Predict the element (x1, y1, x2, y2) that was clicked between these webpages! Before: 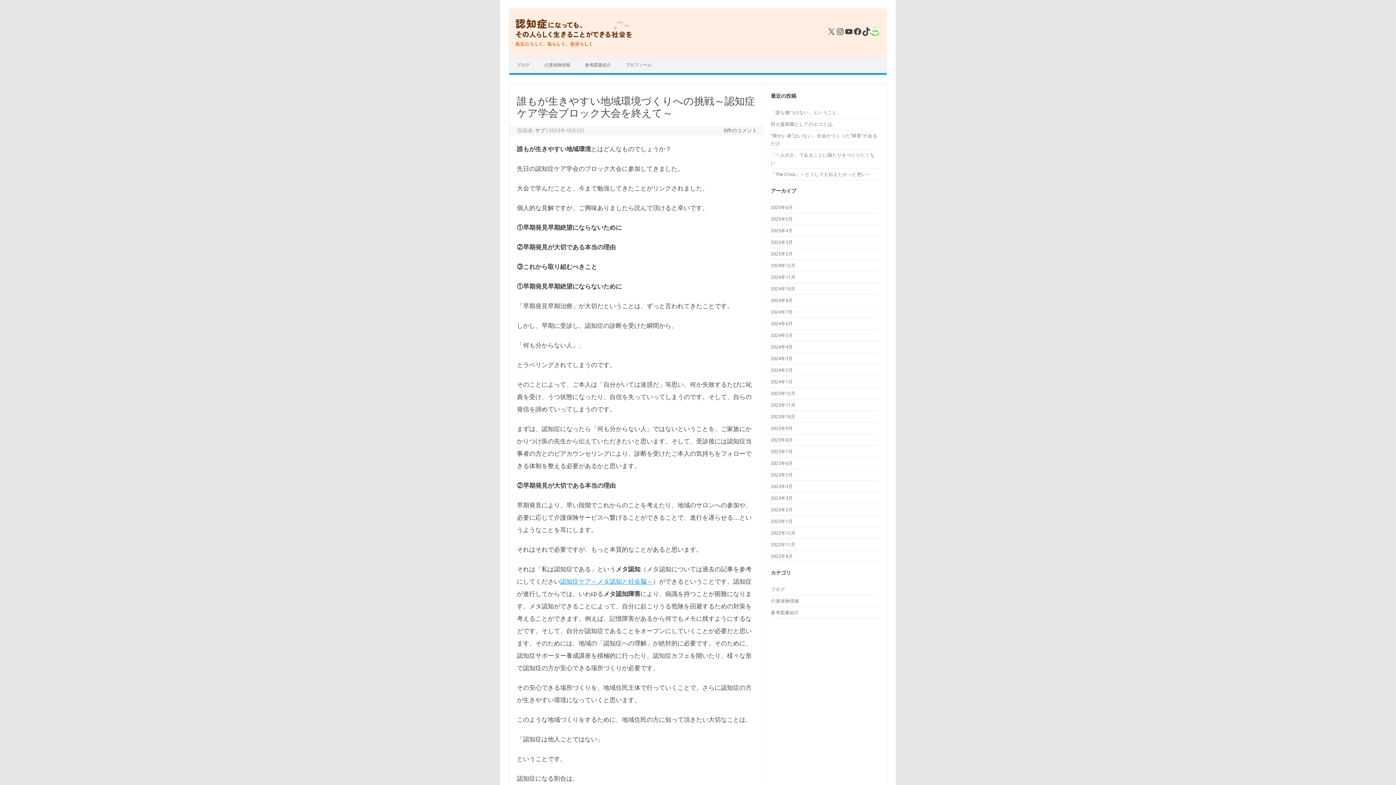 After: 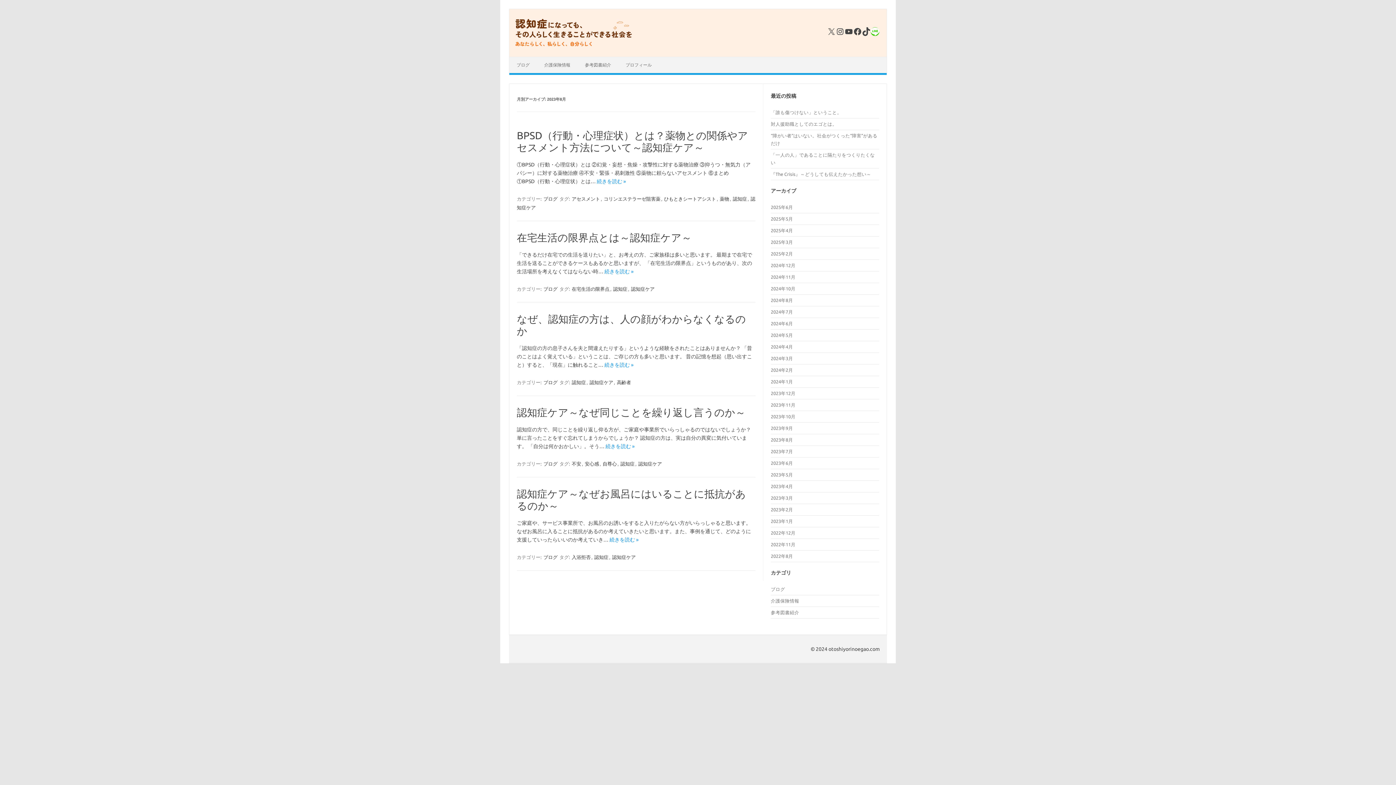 Action: bbox: (771, 437, 793, 442) label: 2023年8月